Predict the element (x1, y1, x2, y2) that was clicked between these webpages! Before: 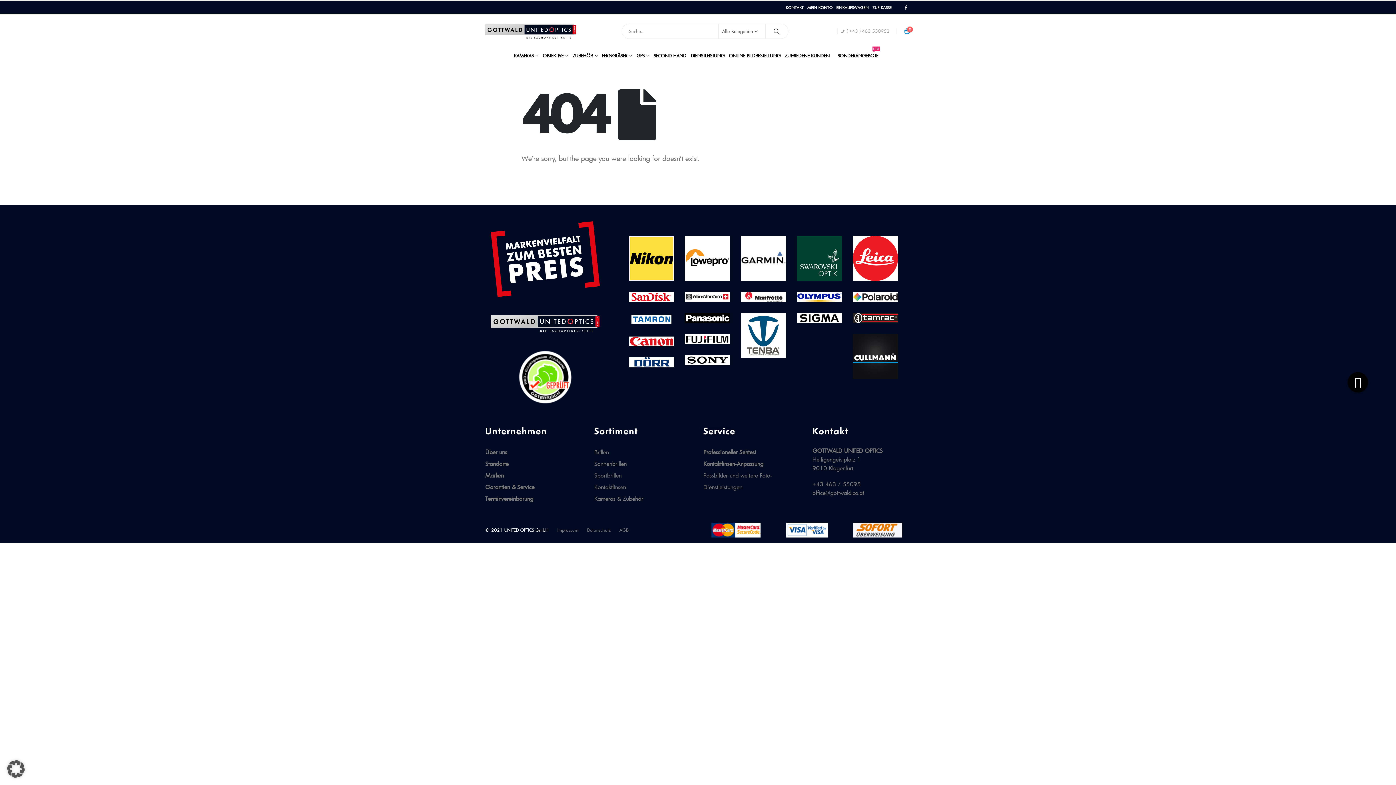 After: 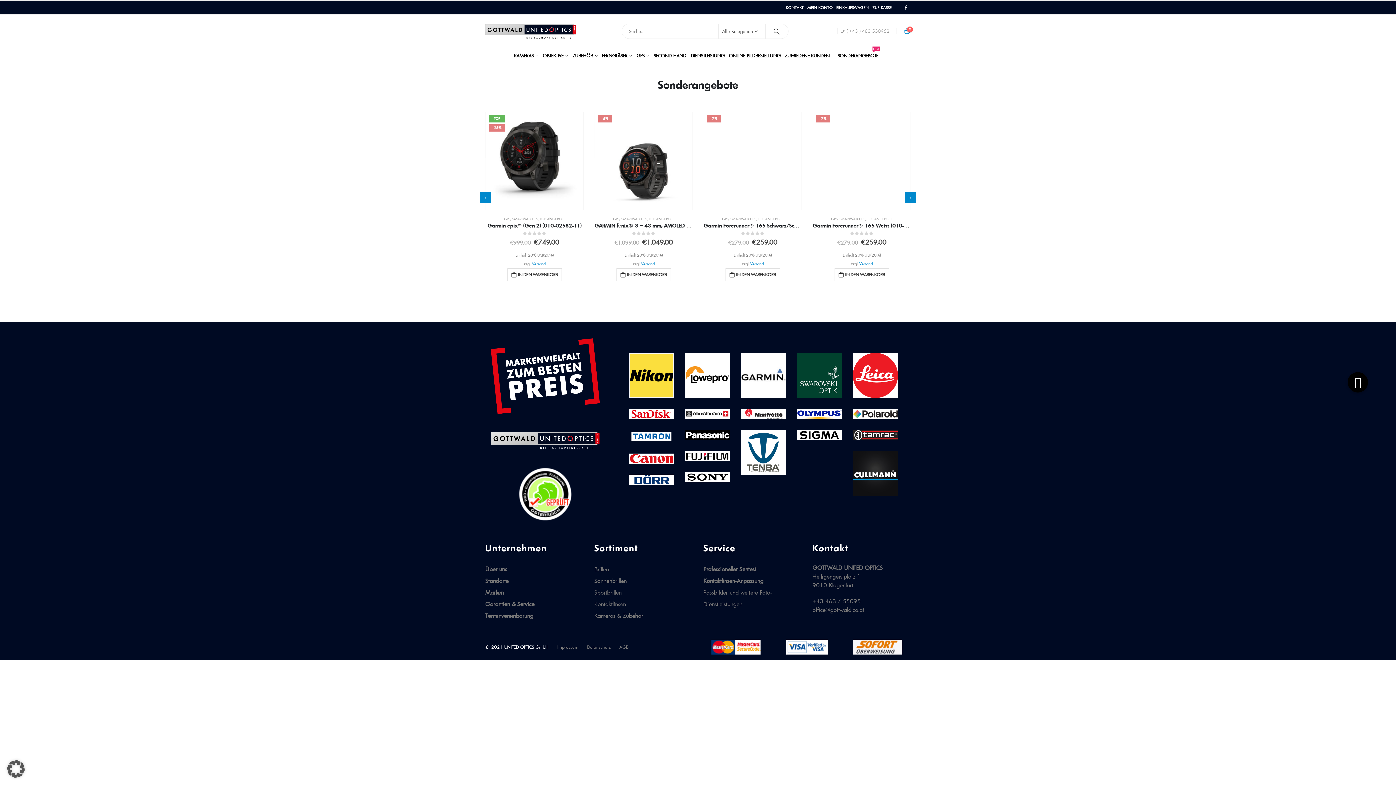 Action: bbox: (832, 48, 884, 62) label: SONDERANGEBOTE
HOT